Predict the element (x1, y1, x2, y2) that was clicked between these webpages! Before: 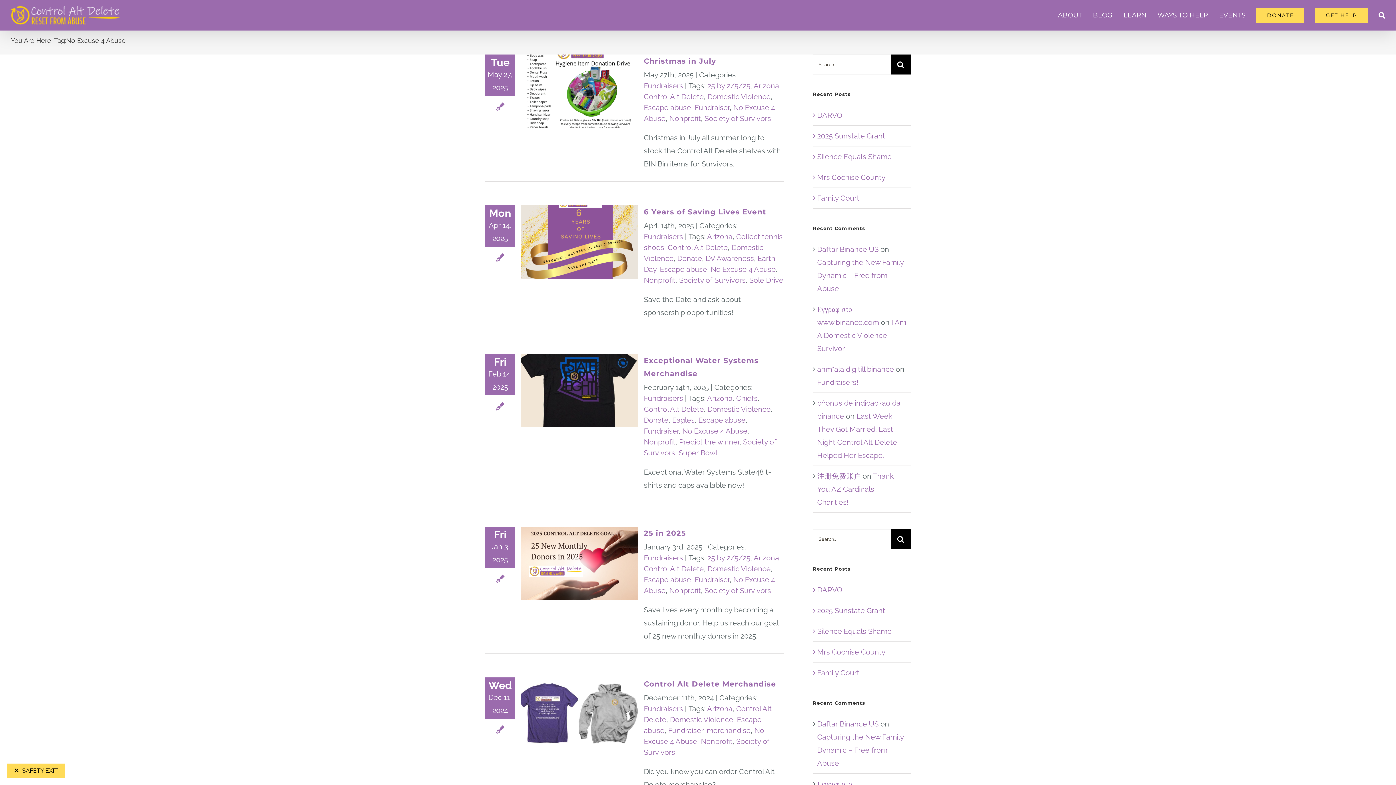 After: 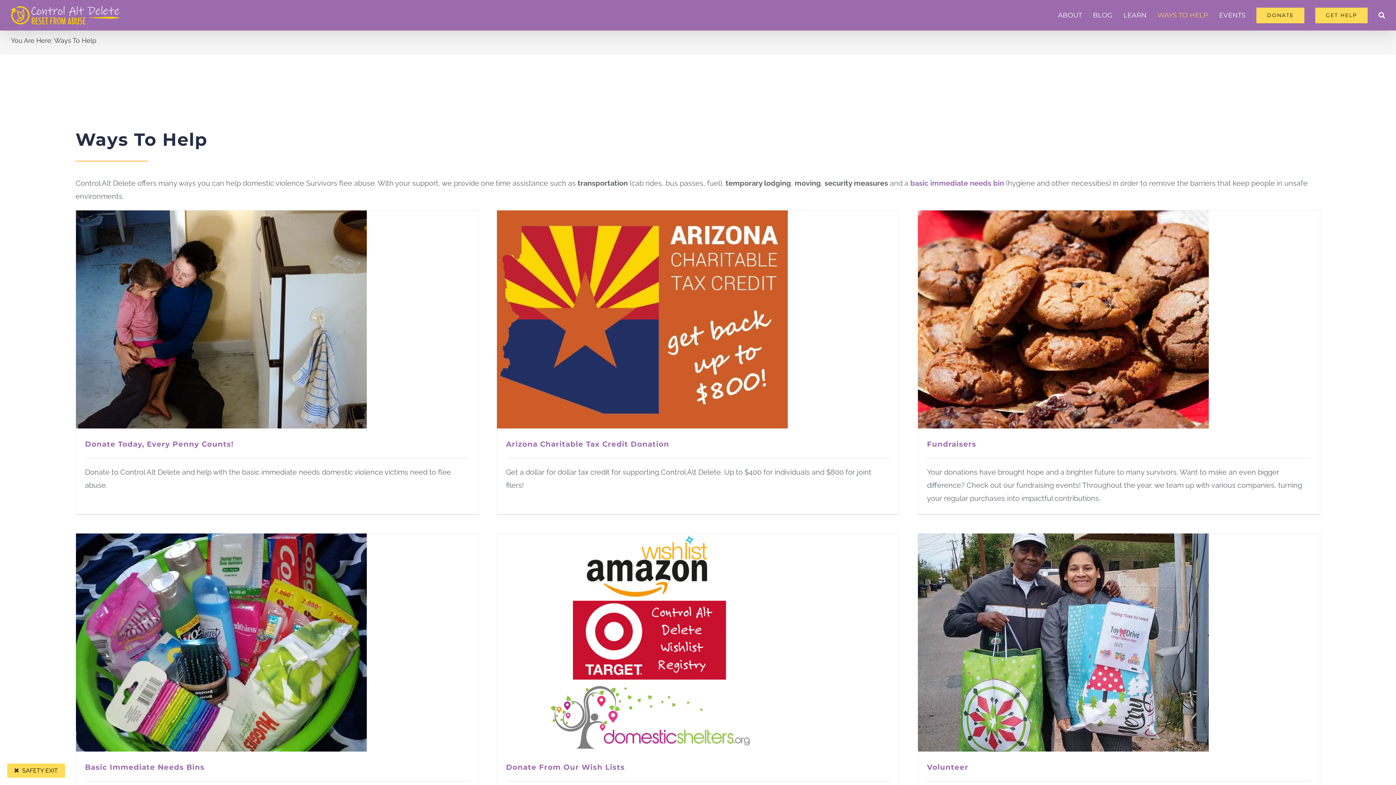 Action: bbox: (1157, 8, 1219, 21) label: WAYS TO HELP